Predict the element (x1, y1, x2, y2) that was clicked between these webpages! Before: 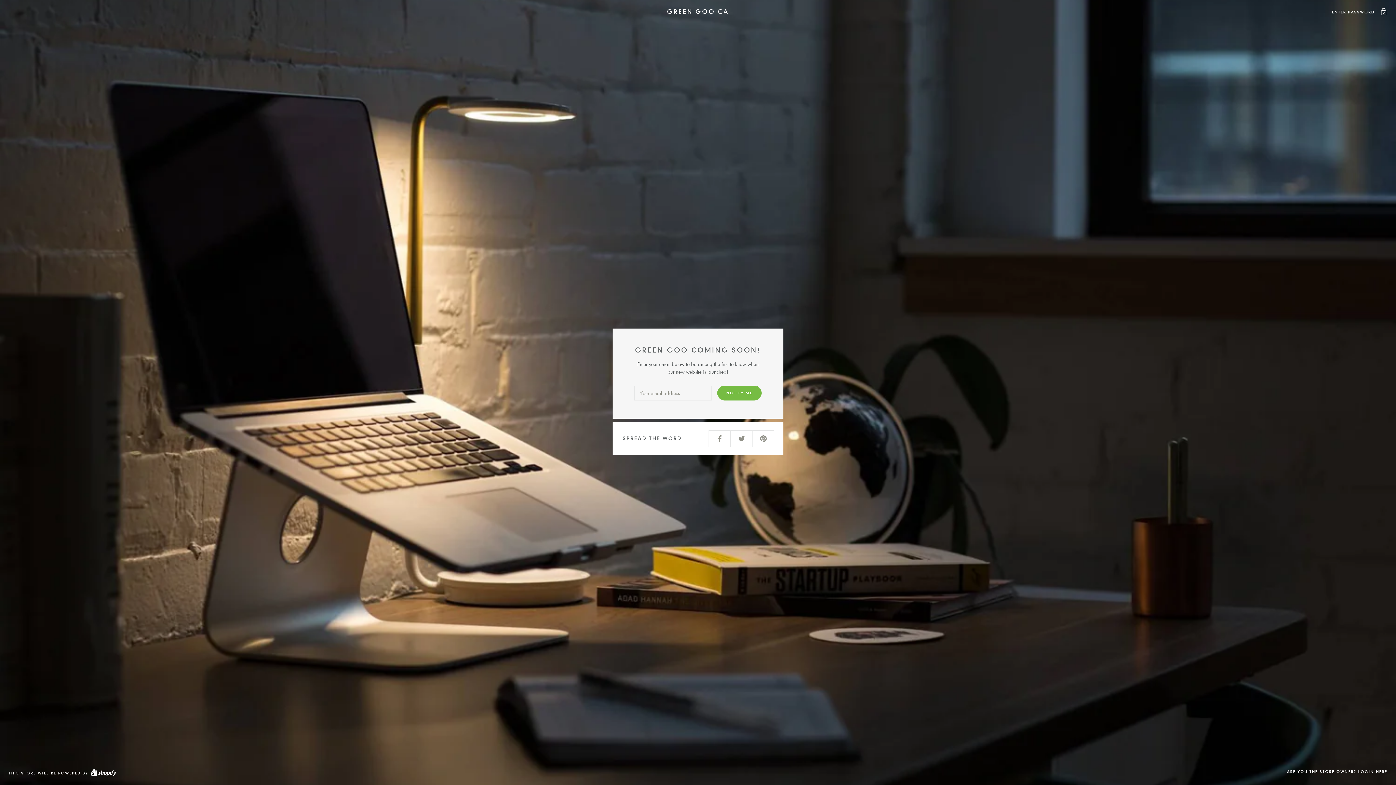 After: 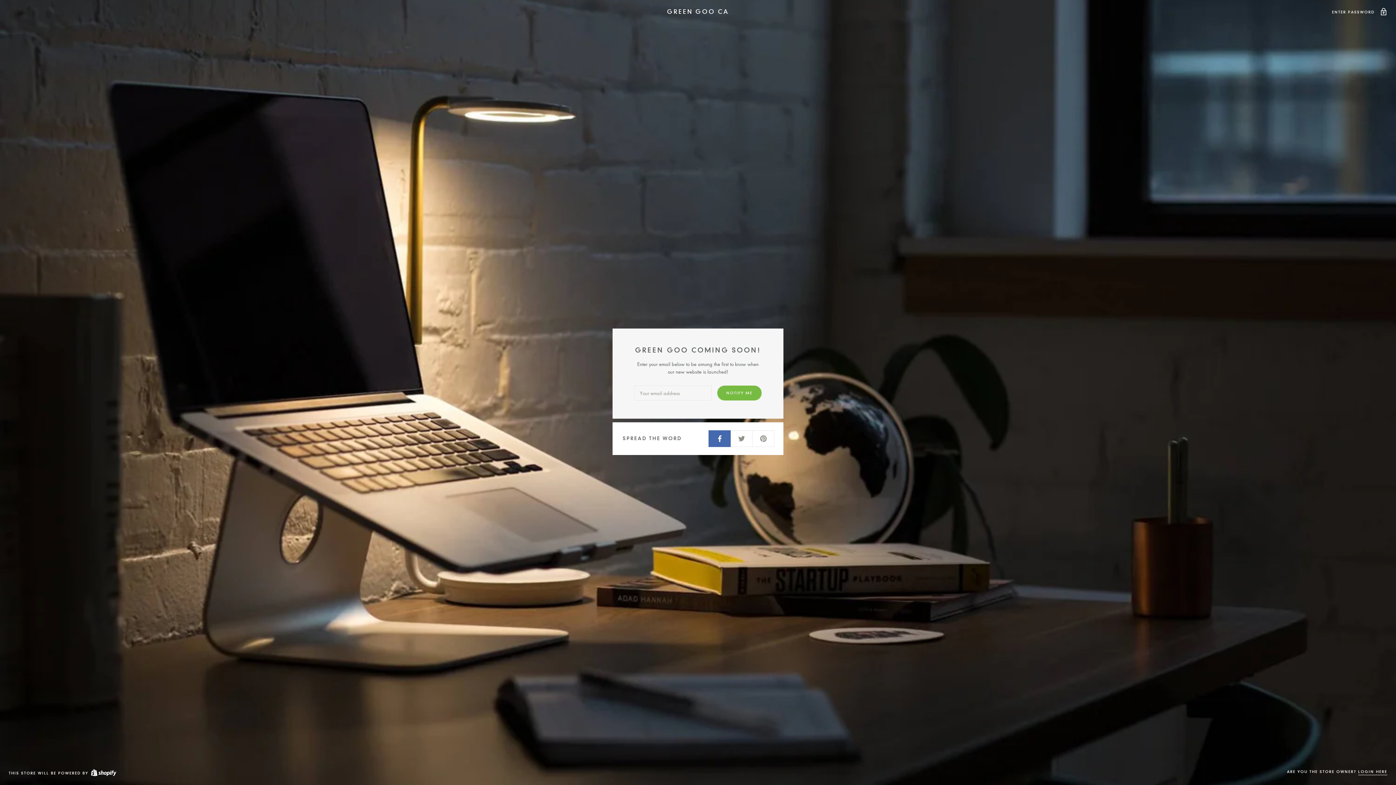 Action: bbox: (708, 430, 730, 446)